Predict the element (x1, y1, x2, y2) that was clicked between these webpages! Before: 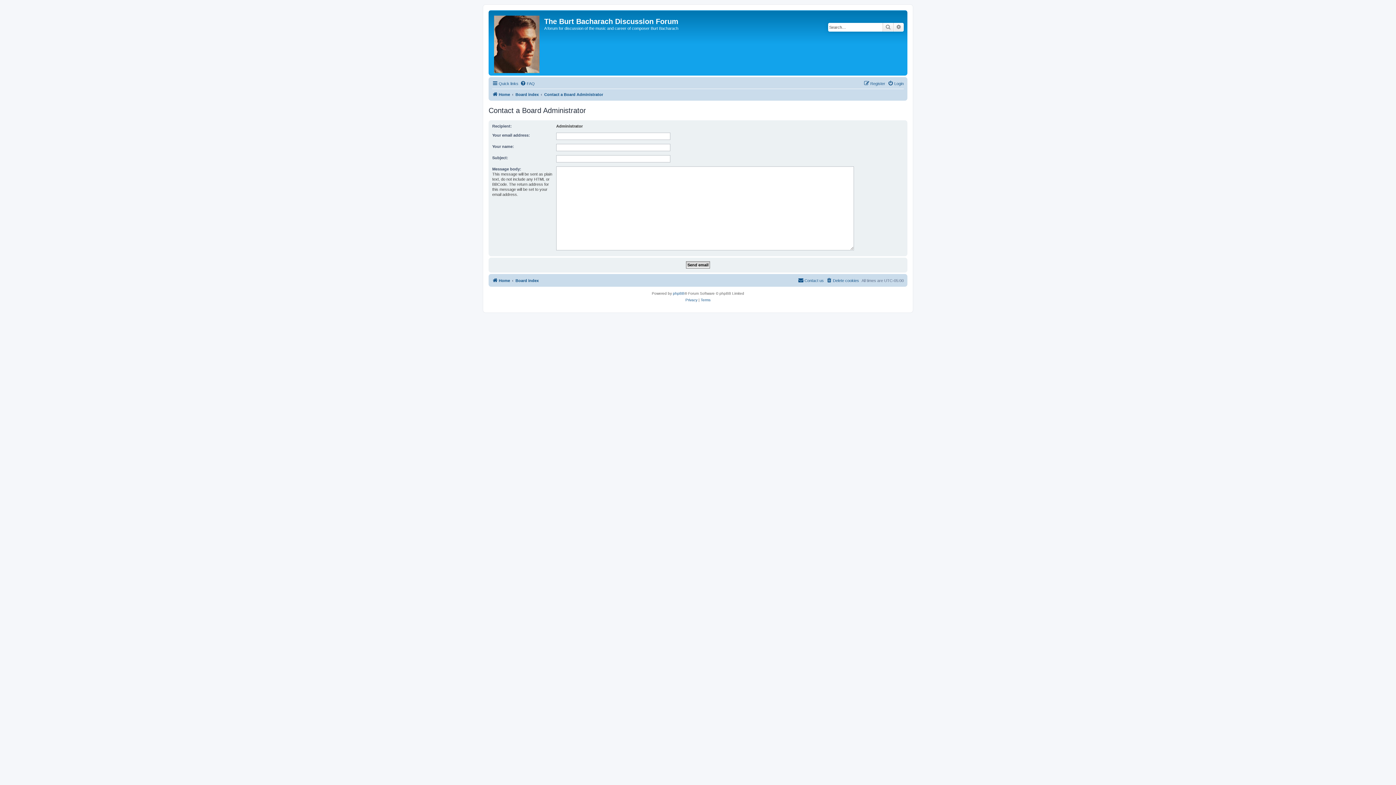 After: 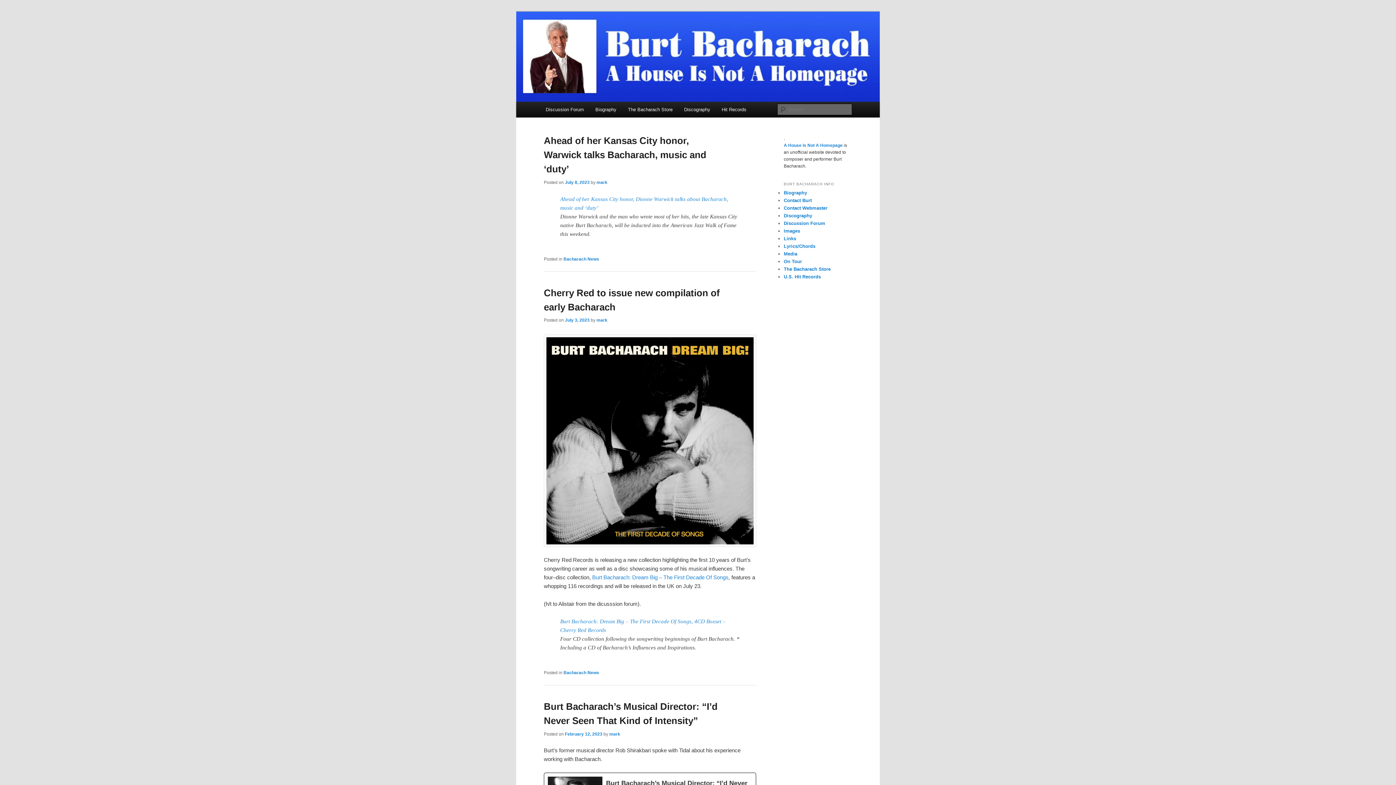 Action: label: Home bbox: (492, 276, 510, 285)